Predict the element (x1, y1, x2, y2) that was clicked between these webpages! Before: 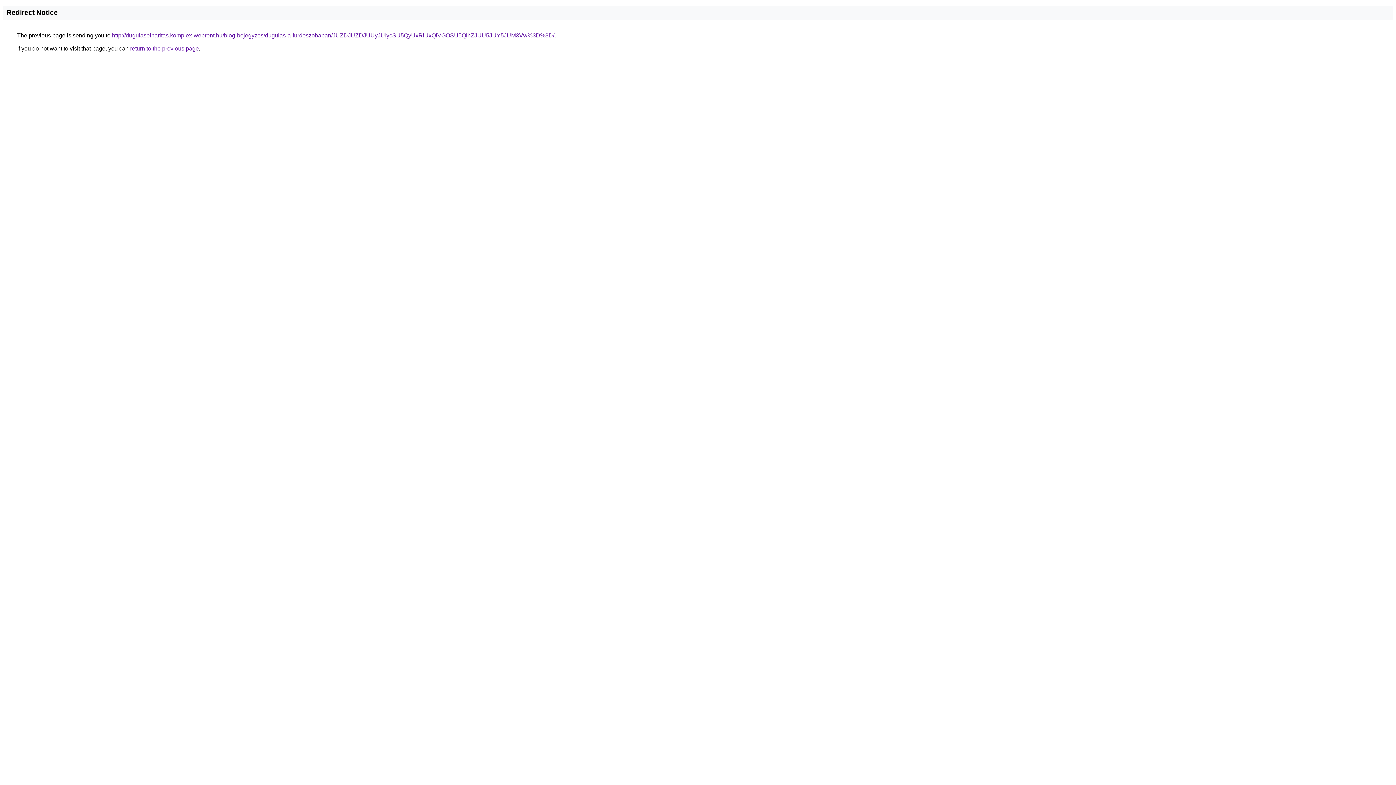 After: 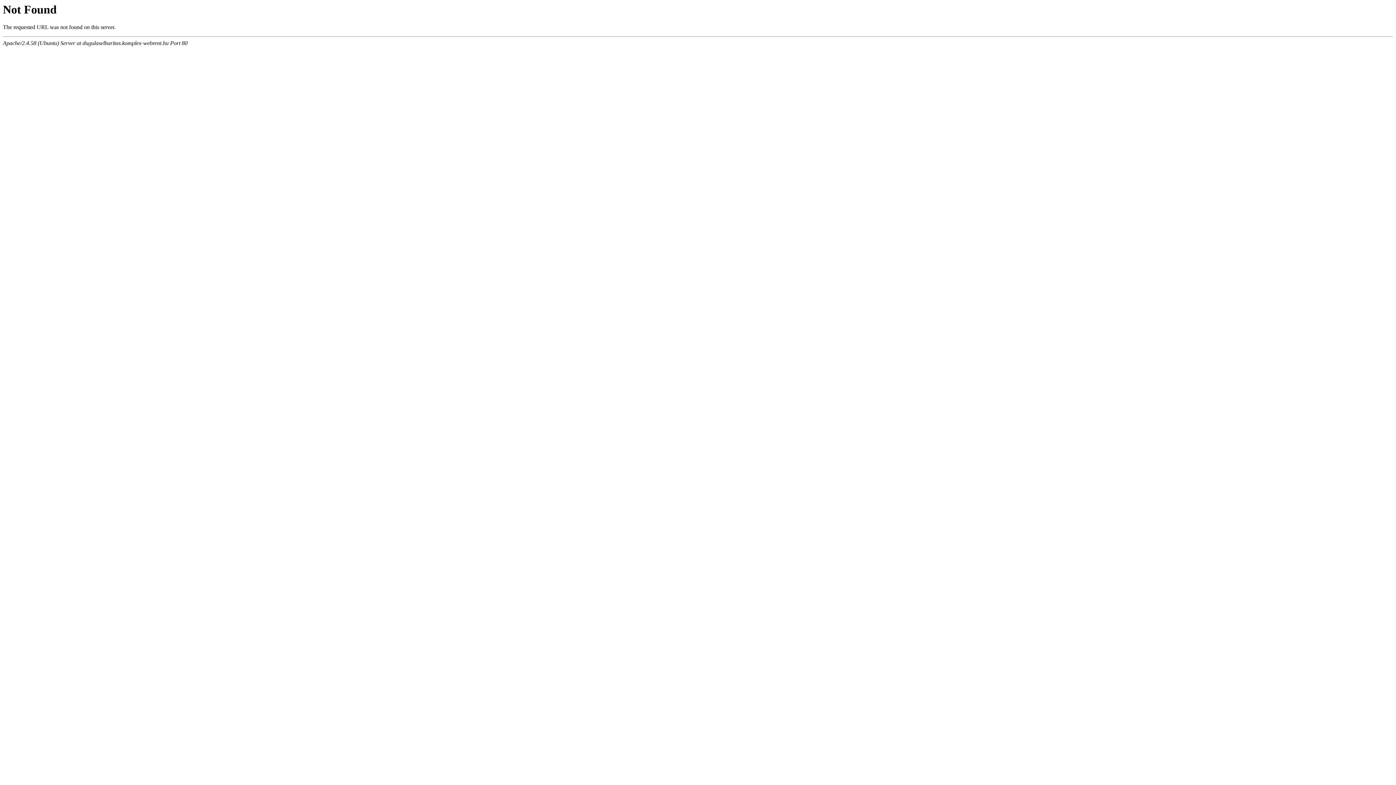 Action: bbox: (112, 32, 554, 38) label: http://dugulaselharitas.komplex-webrent.hu/blog-bejegyzes/dugulas-a-furdoszobaban/JUZDJUZDJUUyJUIycSU5QyUxRiUxQiVGOSU5QlhZJUU5JUY5JUM3Vw%3D%3D/